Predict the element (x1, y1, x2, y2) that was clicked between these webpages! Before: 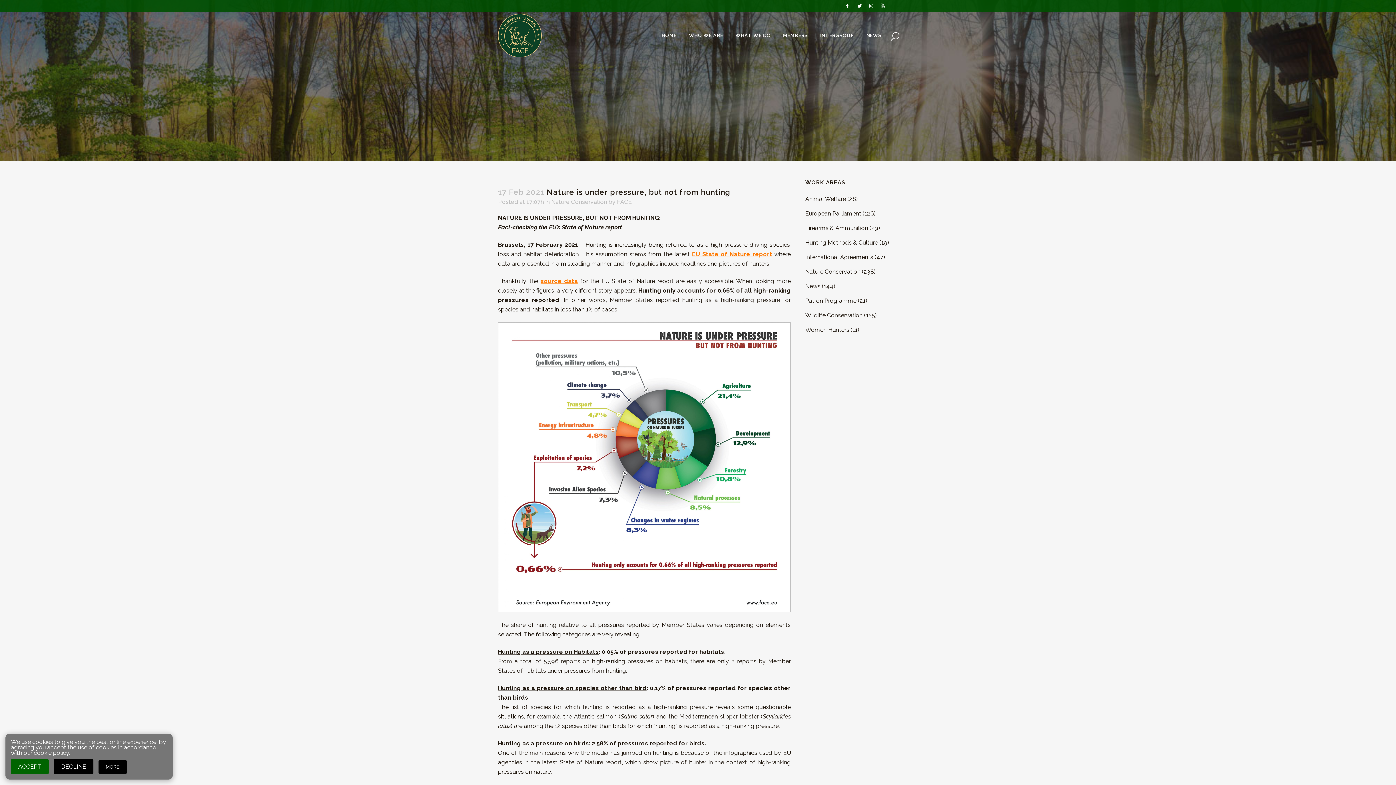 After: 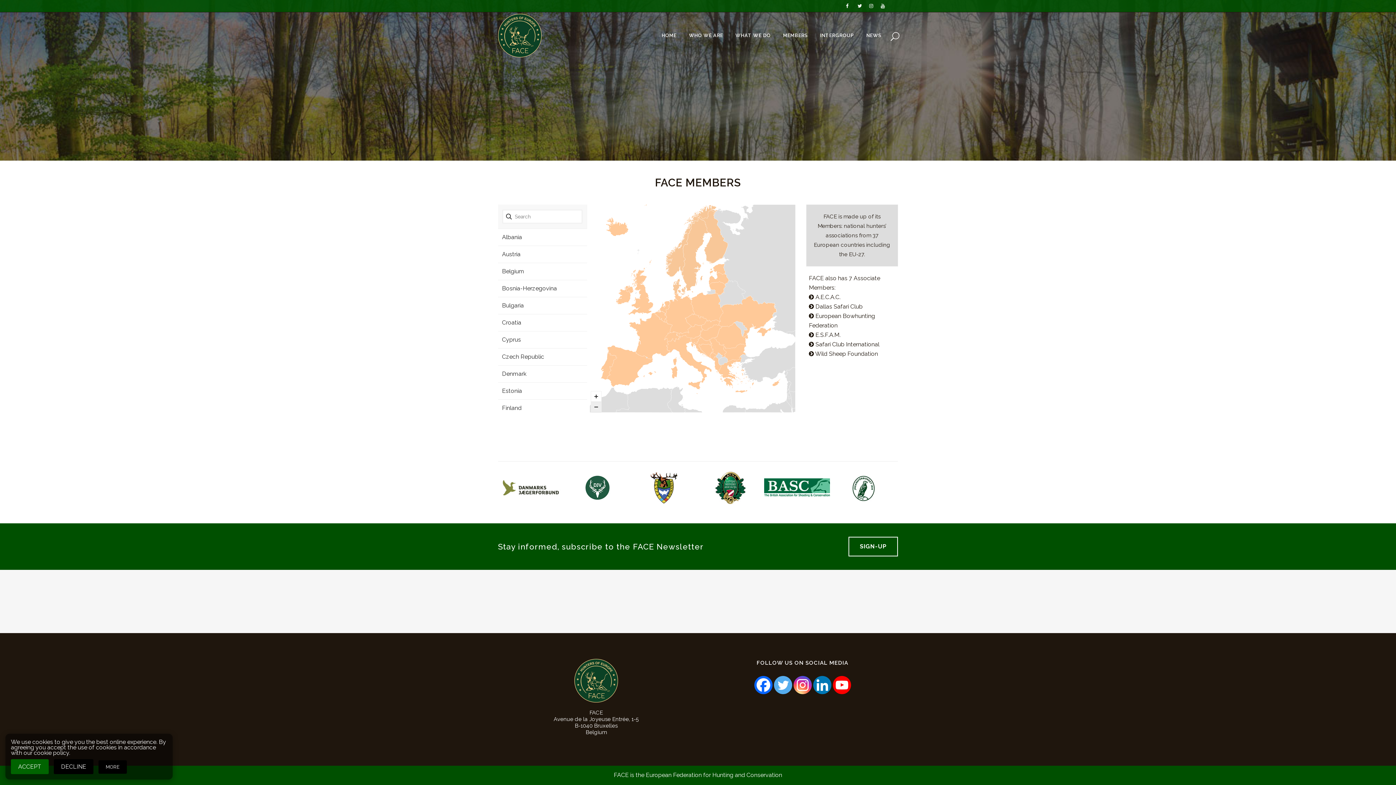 Action: label: MEMBERS bbox: (777, 12, 814, 59)